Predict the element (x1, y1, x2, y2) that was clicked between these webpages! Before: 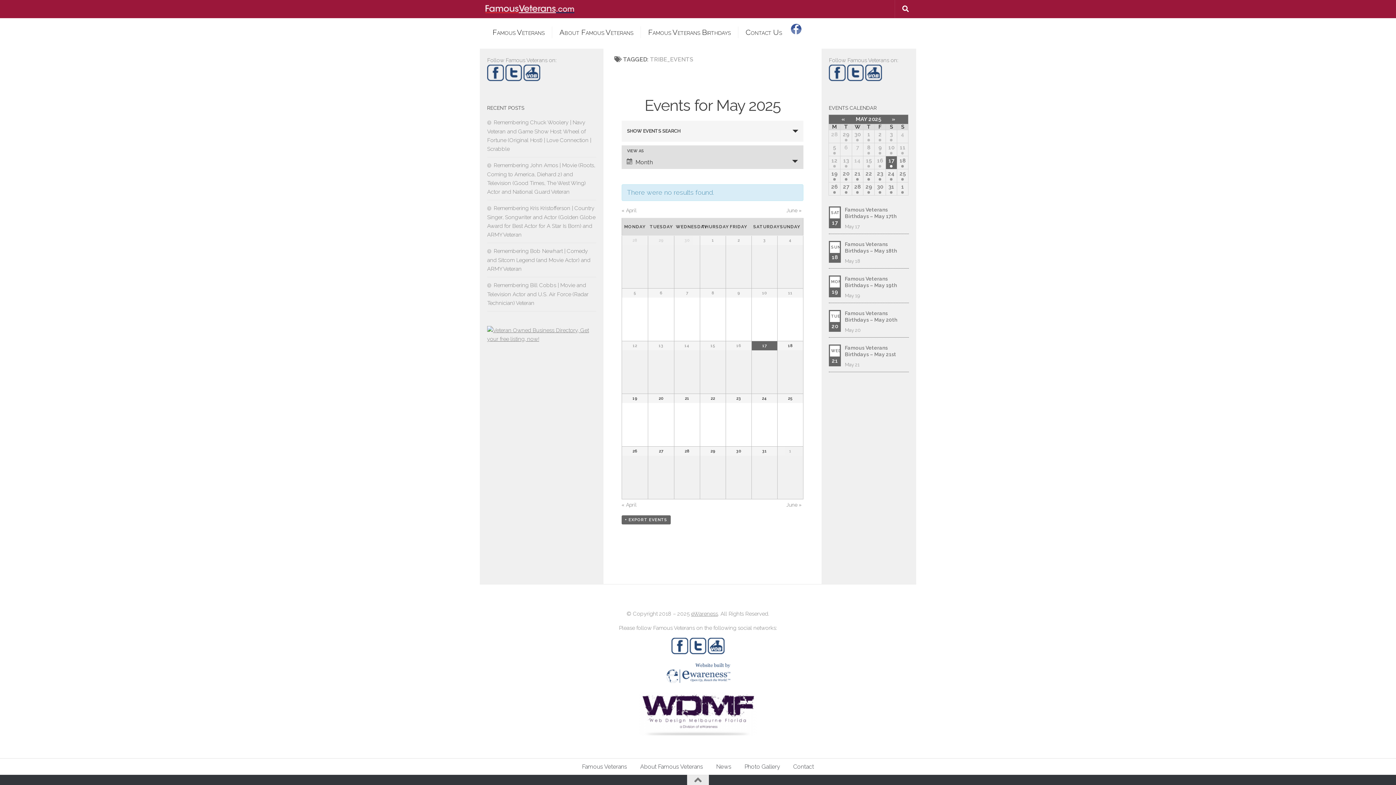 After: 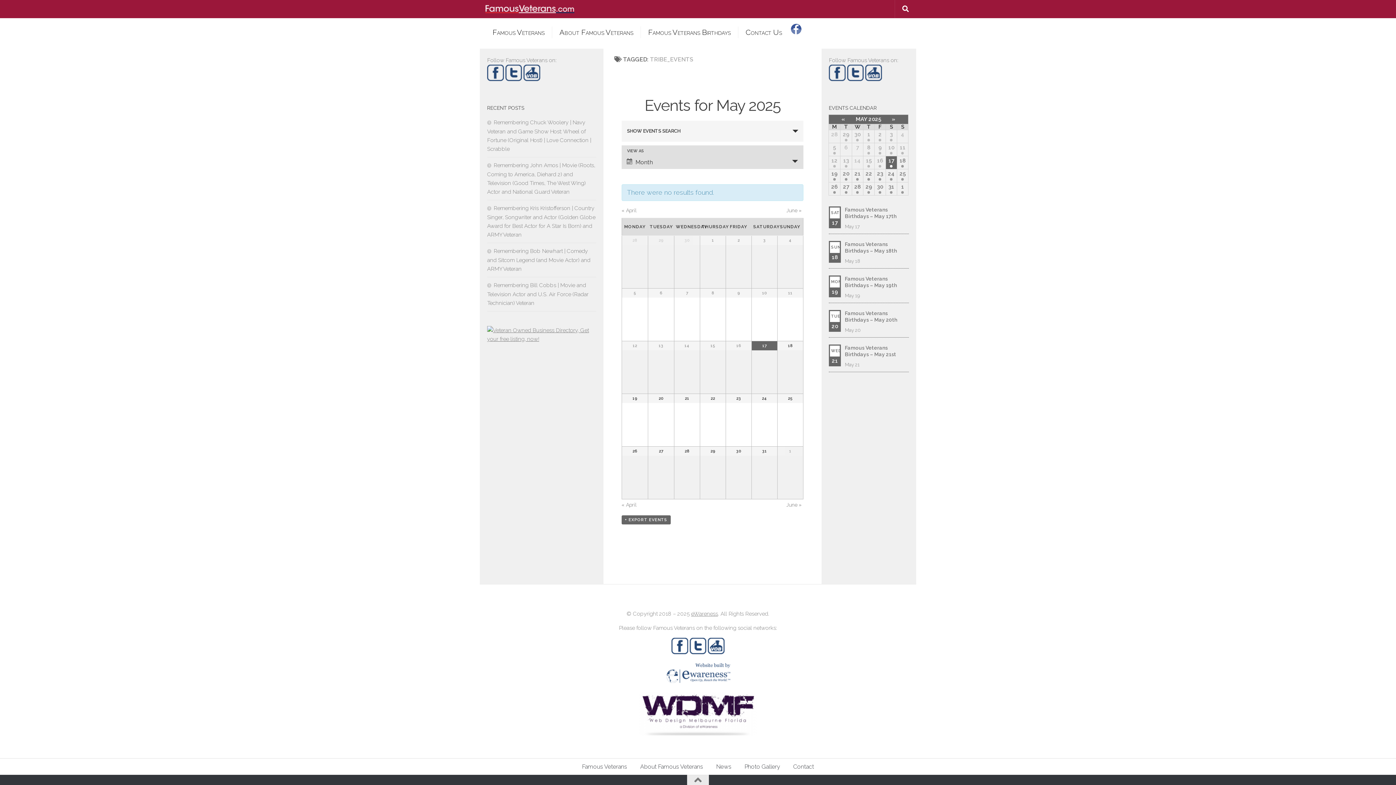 Action: bbox: (847, 76, 864, 82)